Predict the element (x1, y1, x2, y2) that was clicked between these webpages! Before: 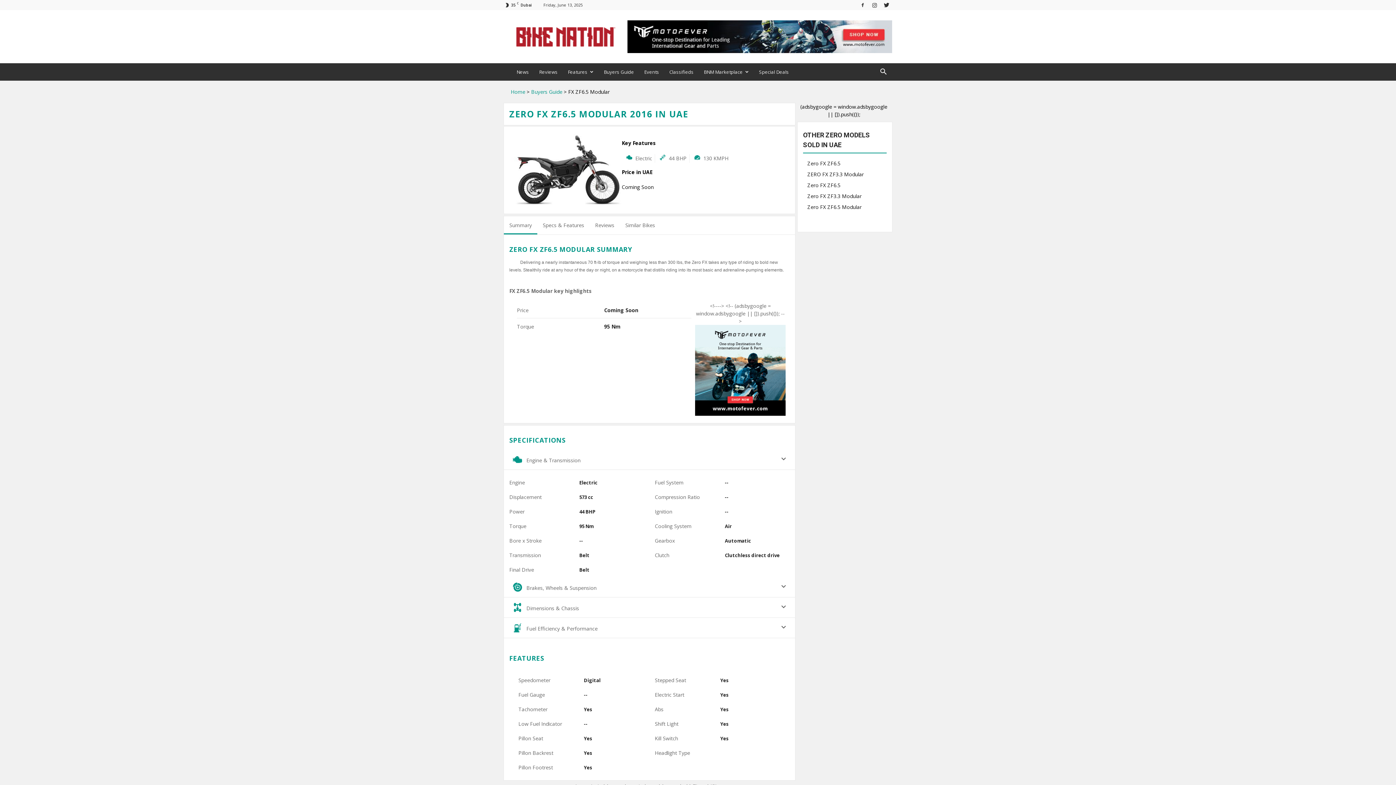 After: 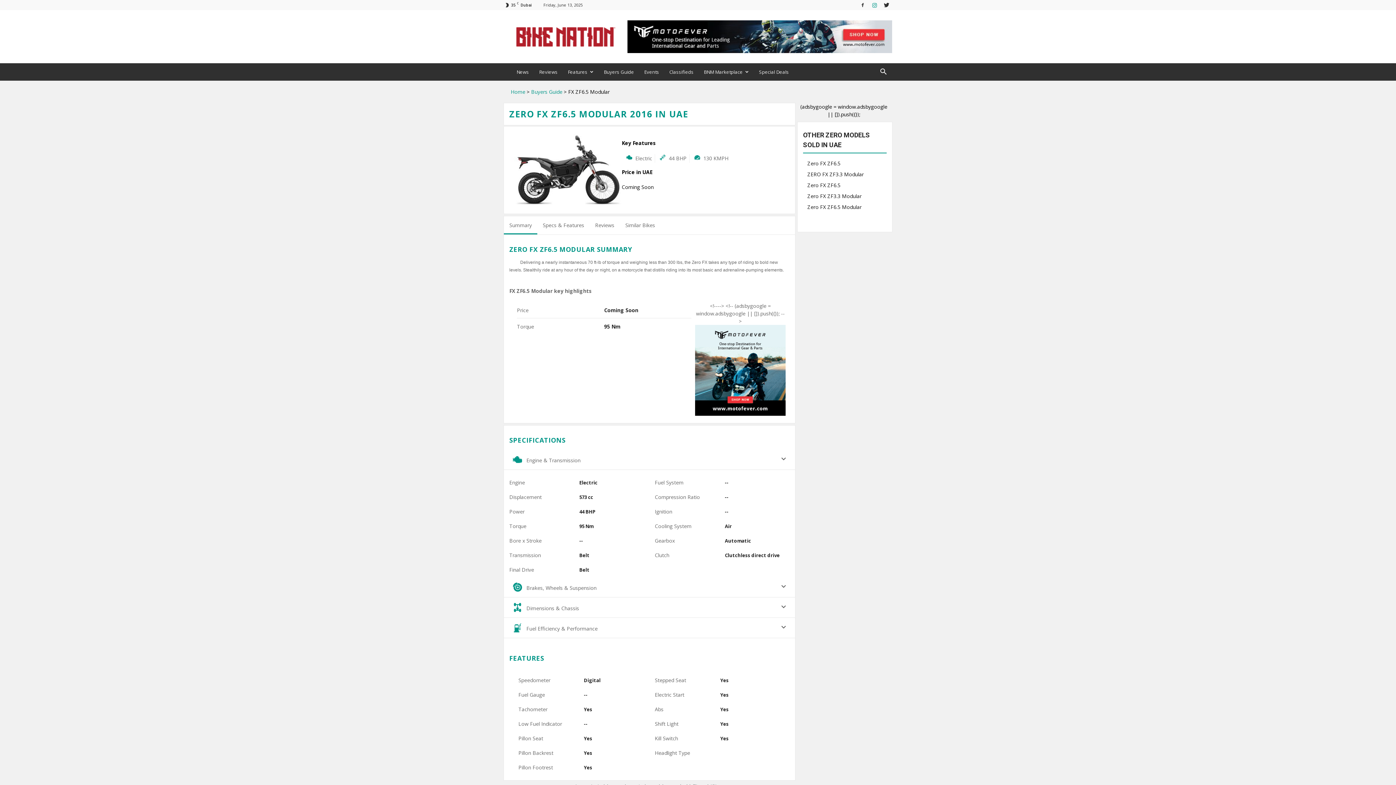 Action: bbox: (869, 0, 880, 9)